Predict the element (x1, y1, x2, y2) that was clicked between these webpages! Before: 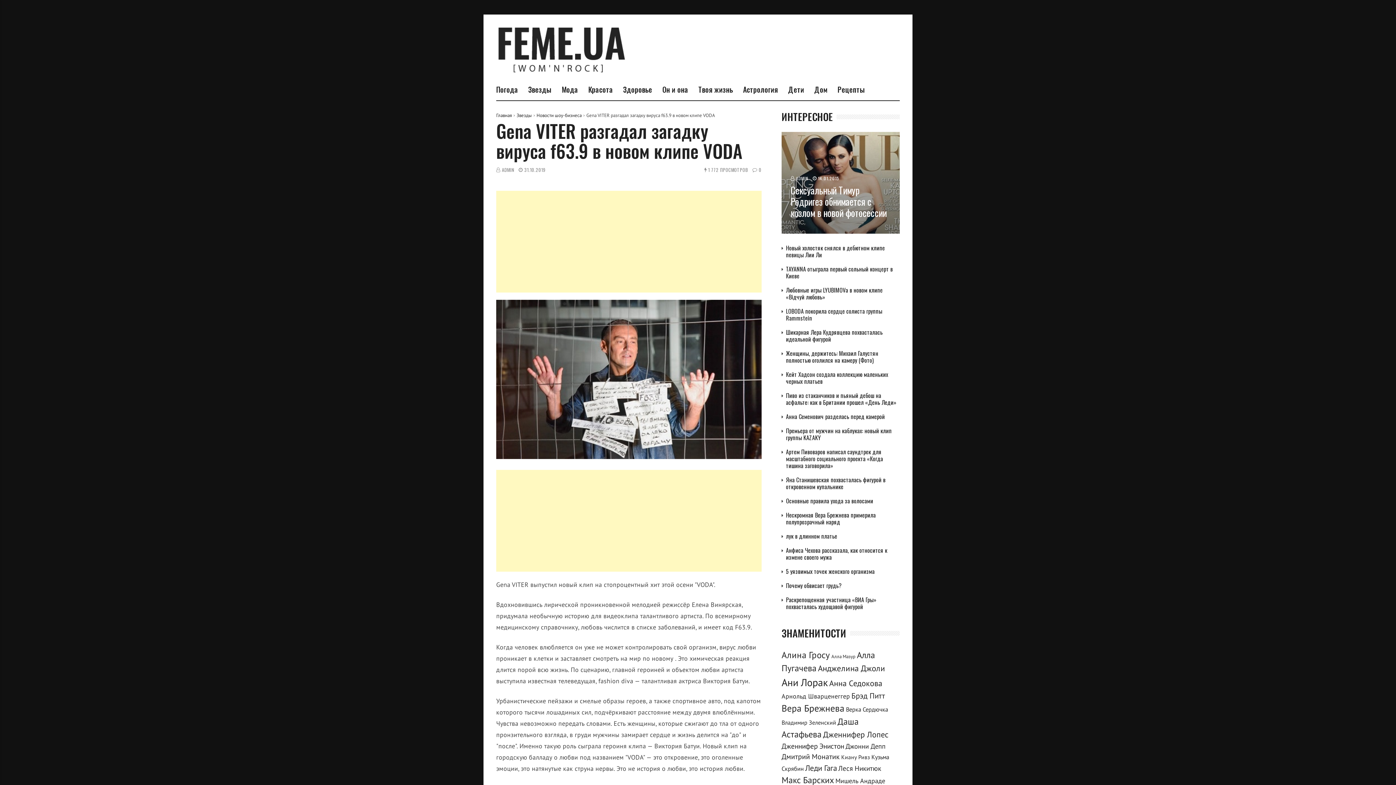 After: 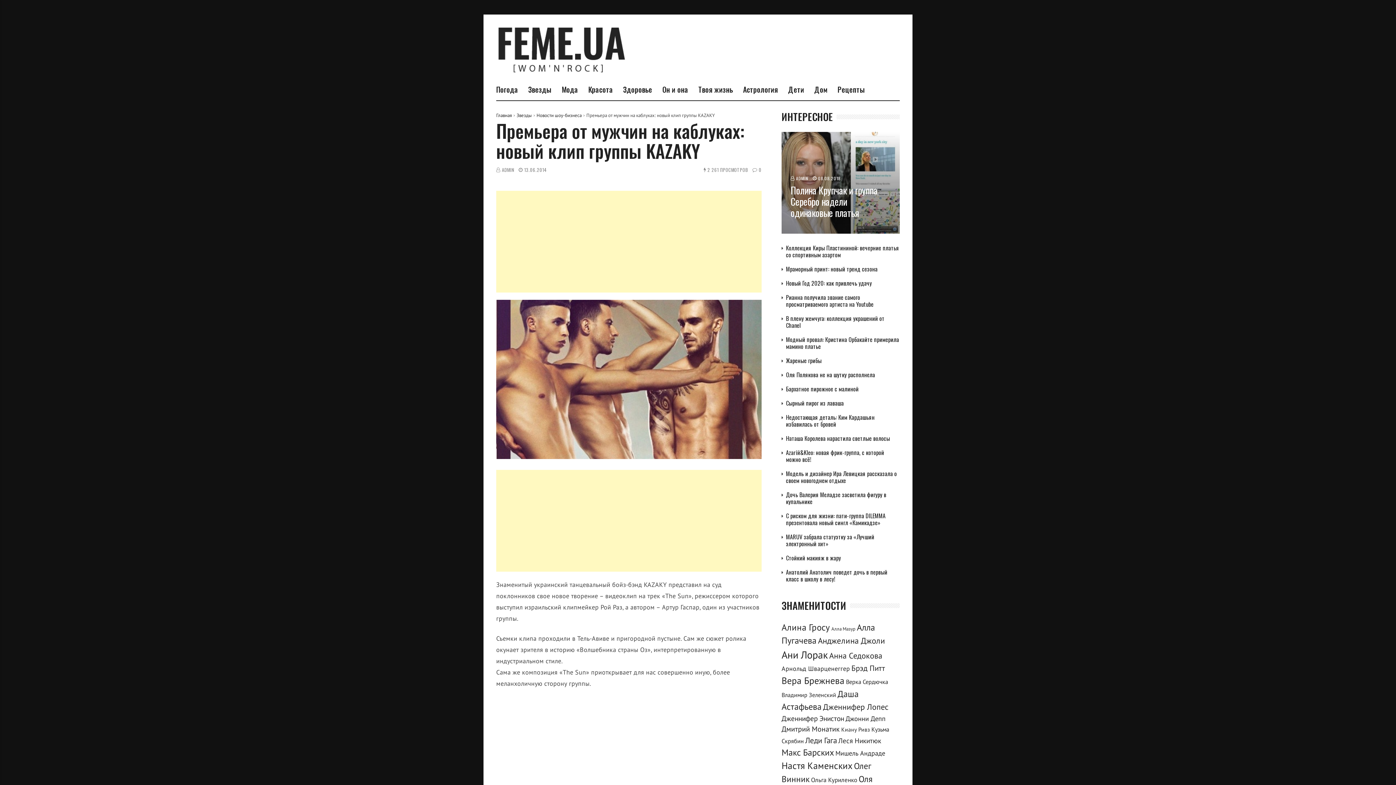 Action: label: Премьера от мужчин на каблуках: новый клип группы KAZAKY bbox: (786, 426, 892, 442)